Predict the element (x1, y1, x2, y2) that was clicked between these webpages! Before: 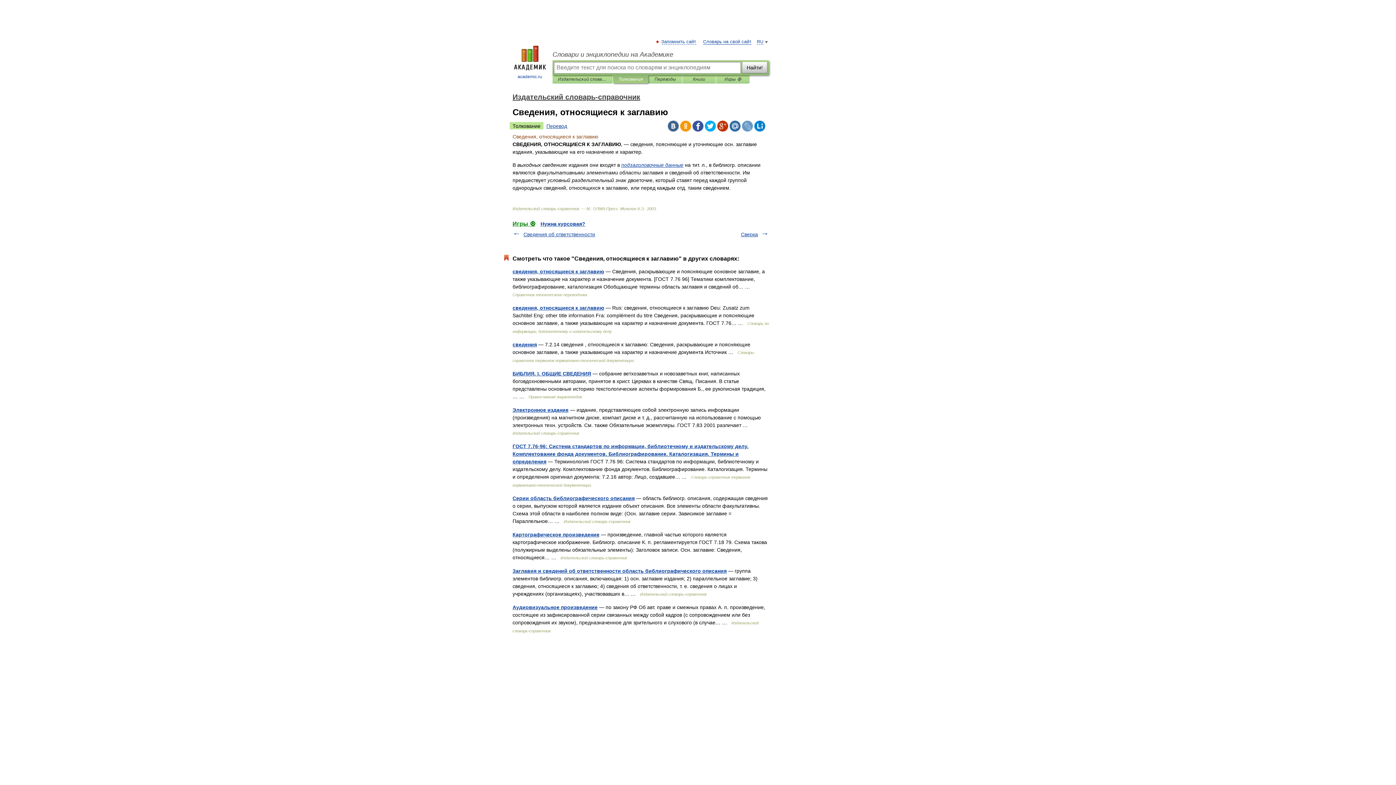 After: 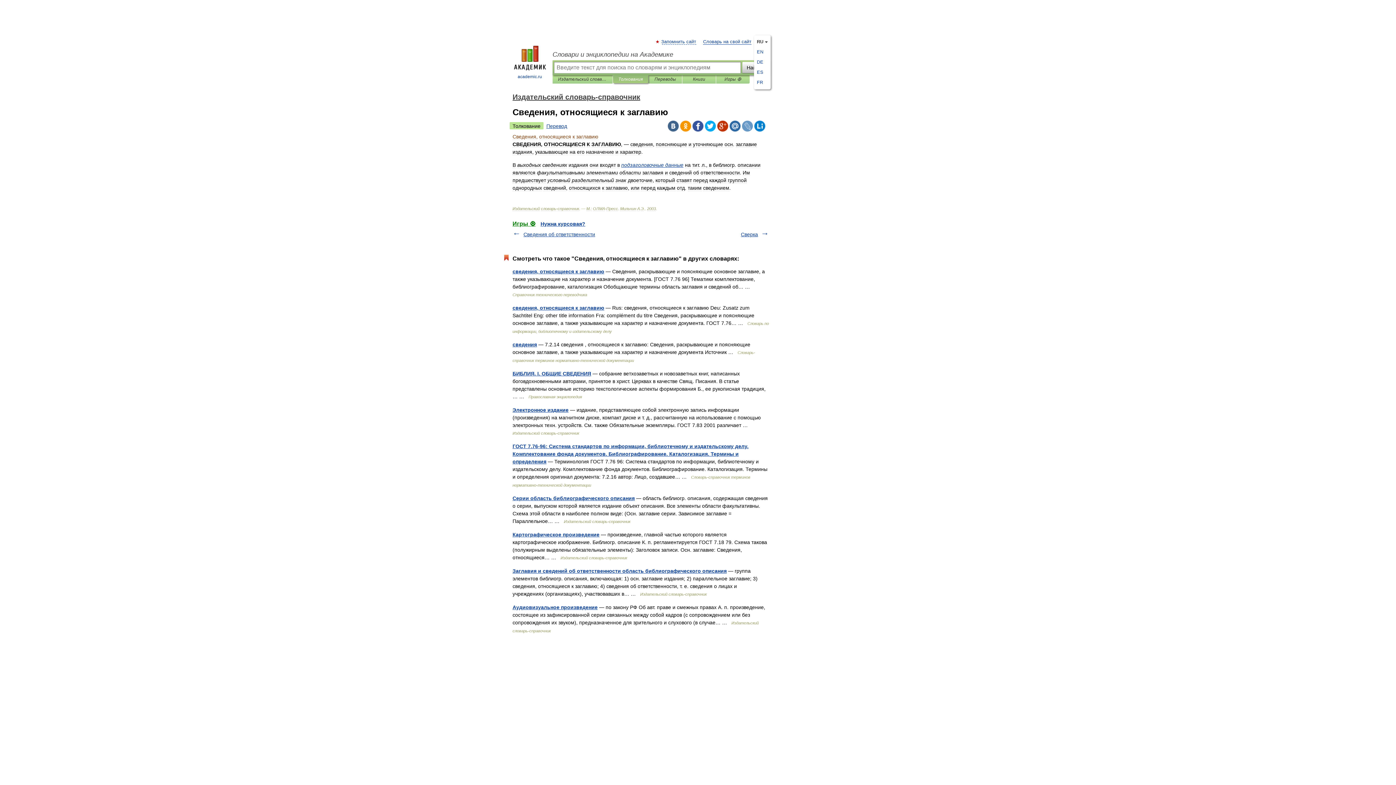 Action: label: RU bbox: (757, 39, 763, 44)